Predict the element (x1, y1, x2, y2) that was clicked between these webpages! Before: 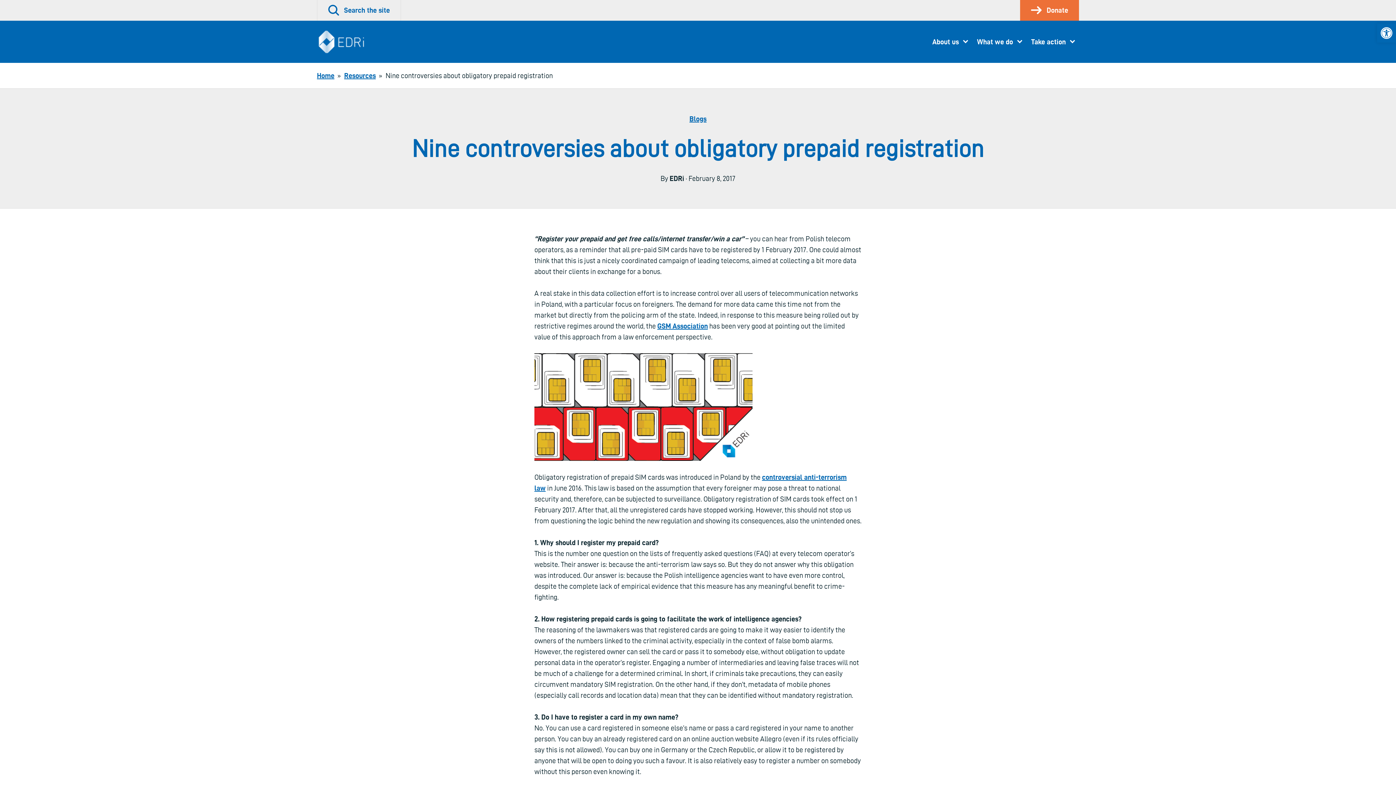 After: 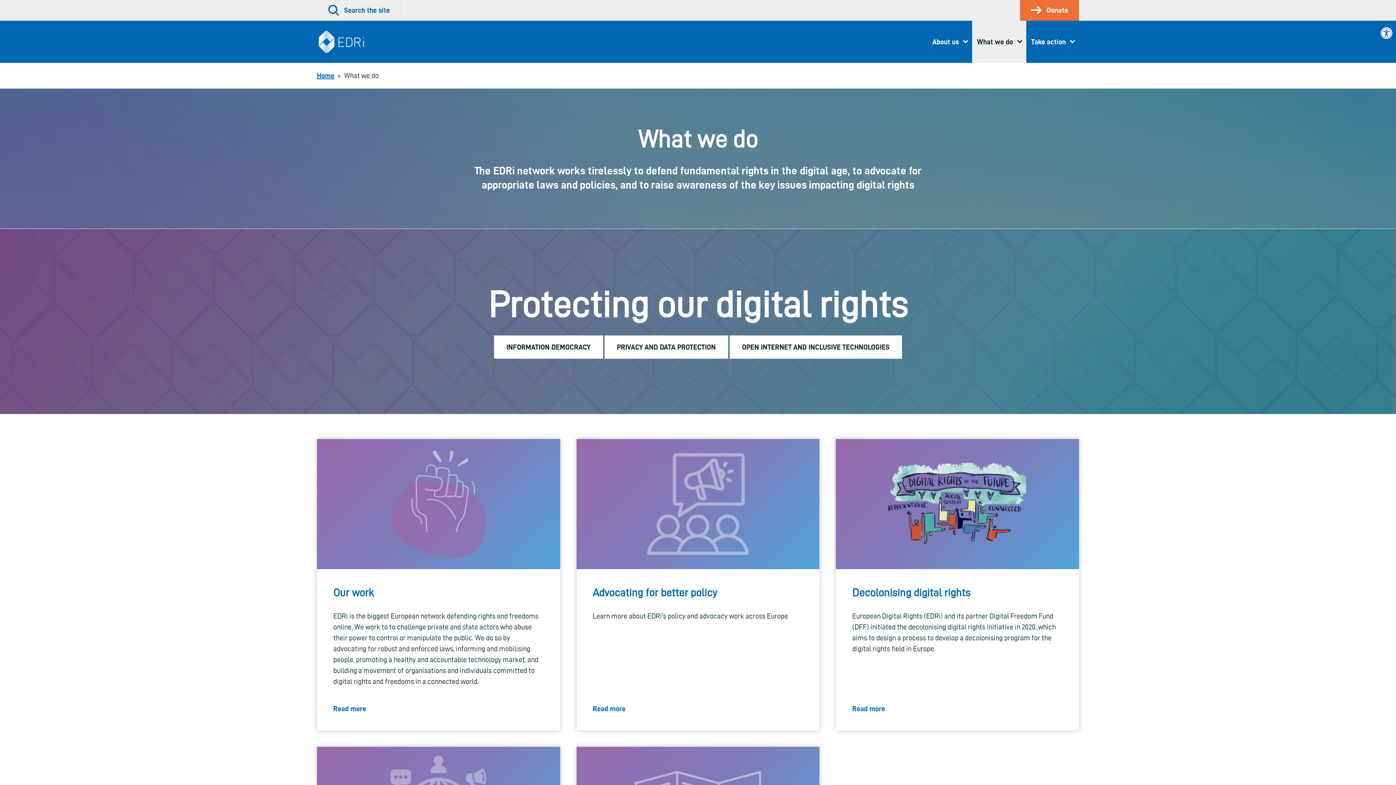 Action: bbox: (972, 20, 1026, 63) label: What we do